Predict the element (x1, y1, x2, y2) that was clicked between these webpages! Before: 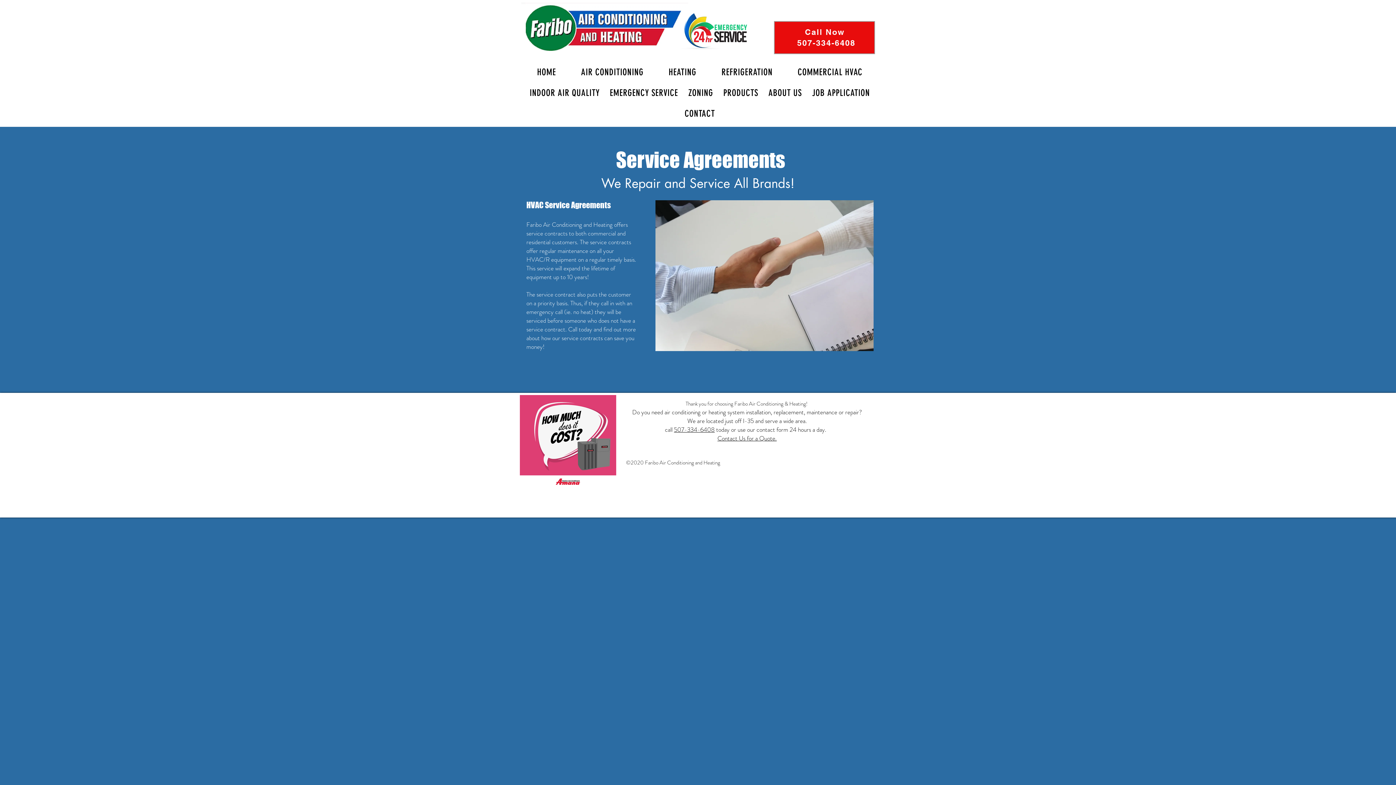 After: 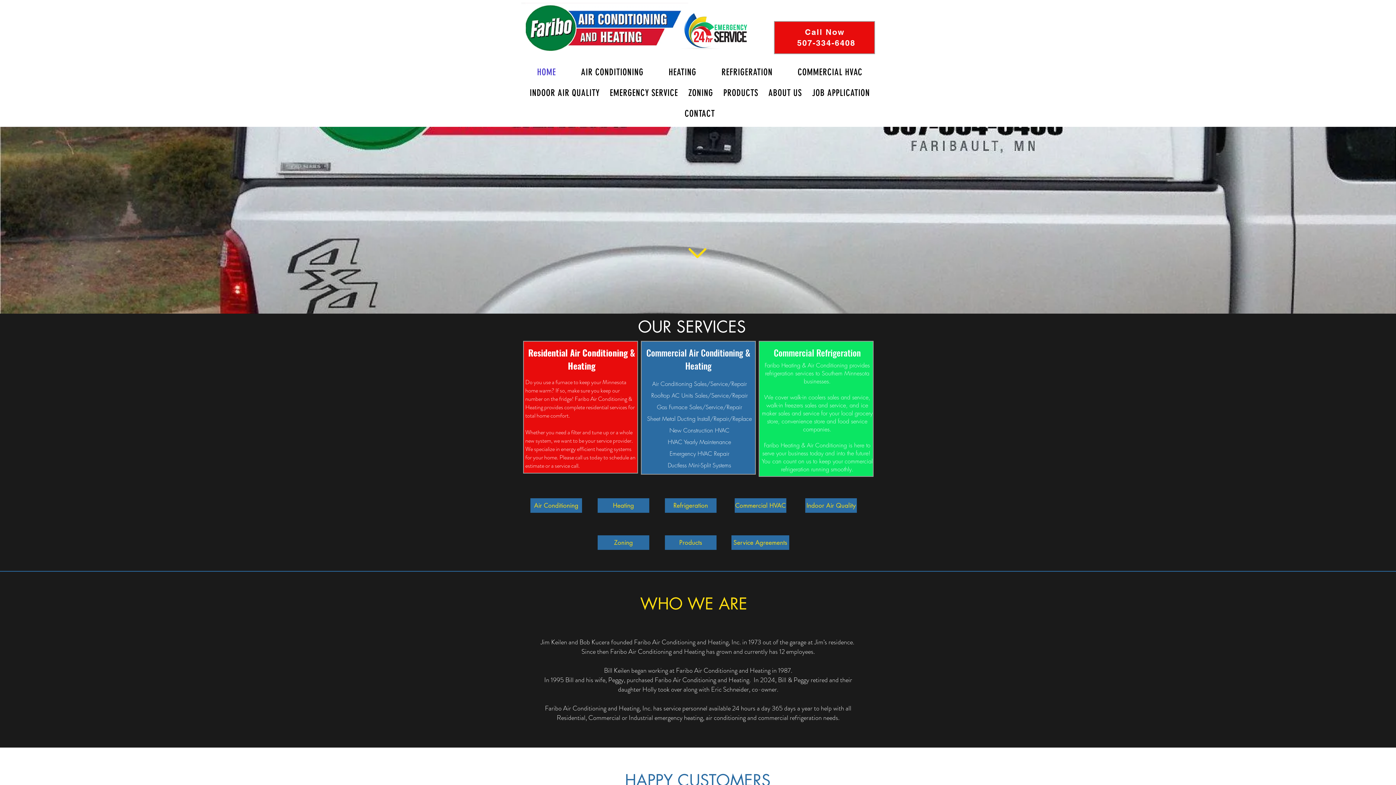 Action: bbox: (526, 63, 567, 81) label: HOME